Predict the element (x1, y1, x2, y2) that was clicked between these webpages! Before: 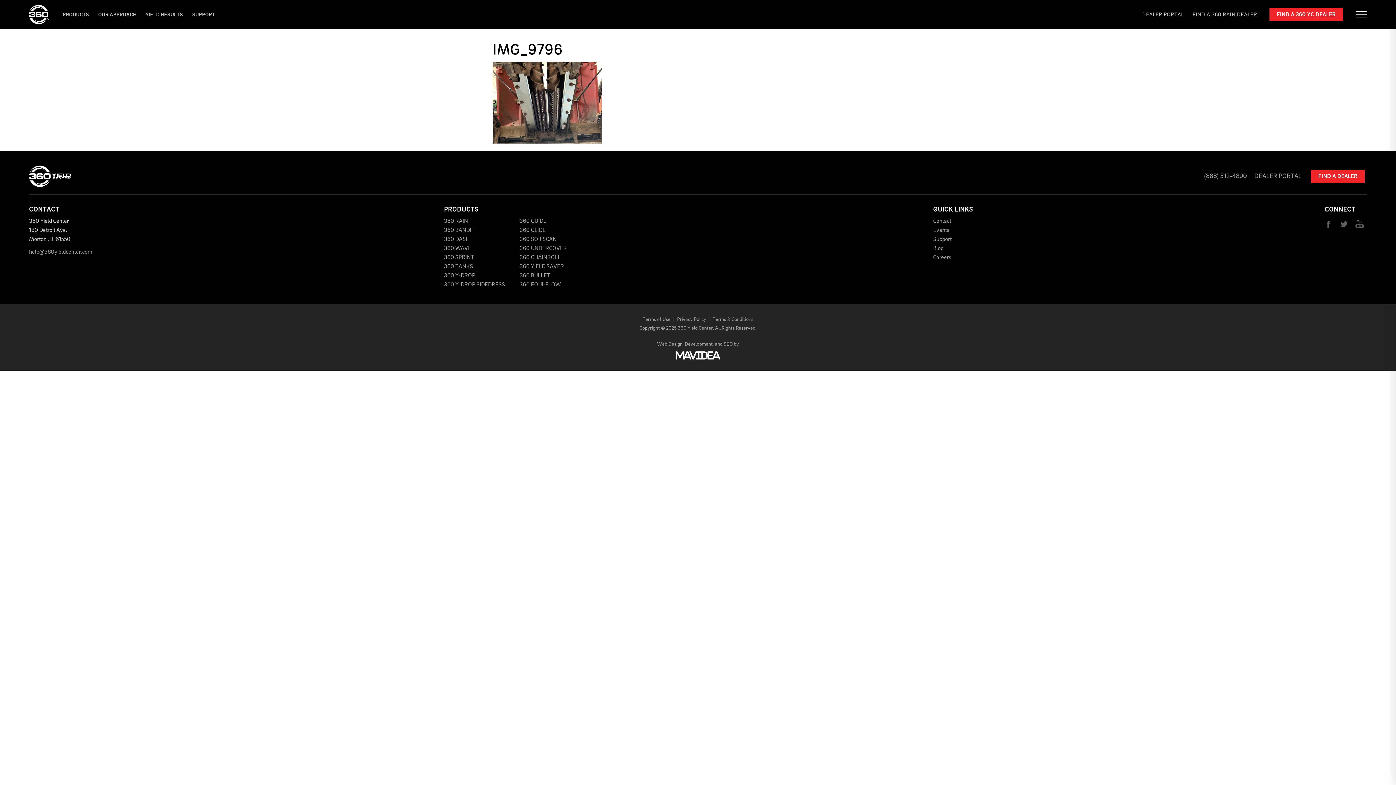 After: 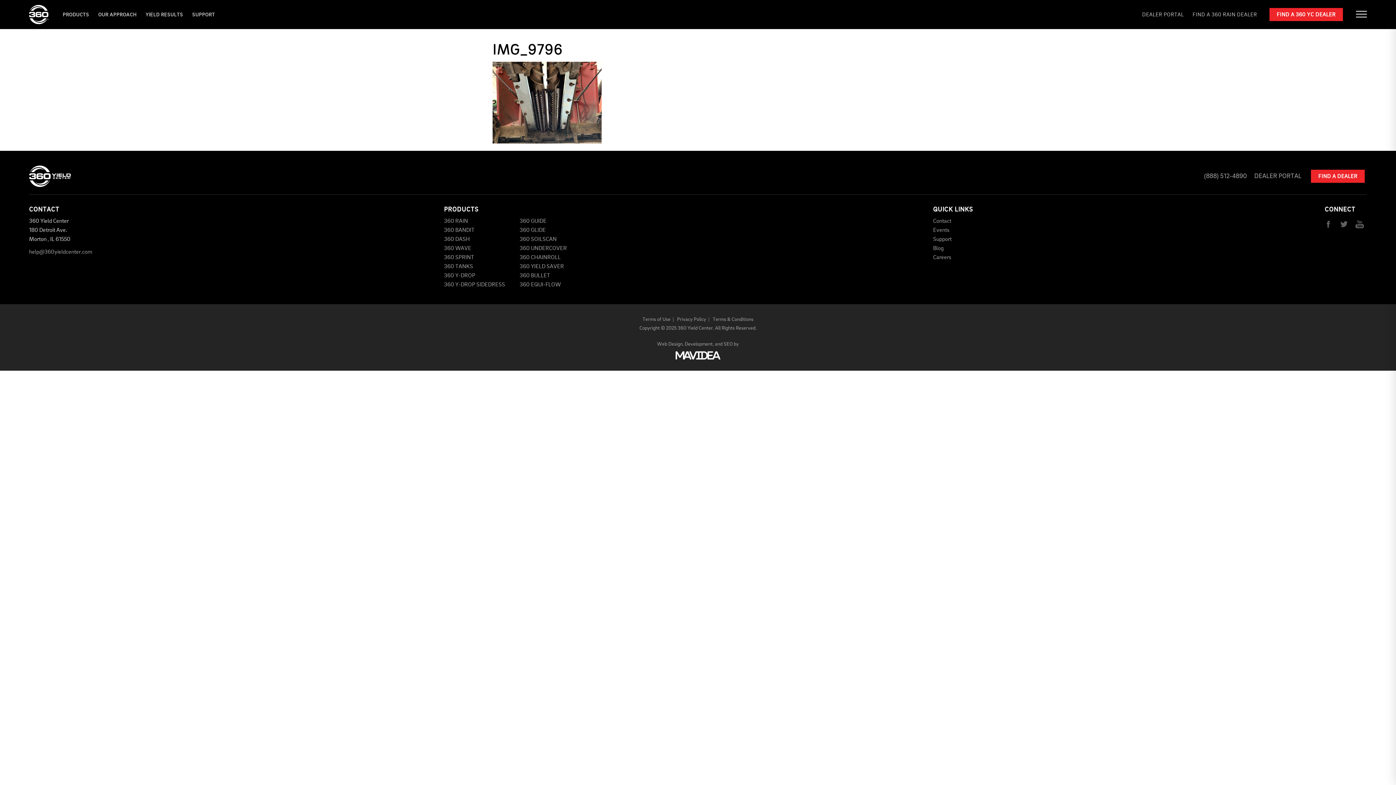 Action: bbox: (657, 350, 739, 359)